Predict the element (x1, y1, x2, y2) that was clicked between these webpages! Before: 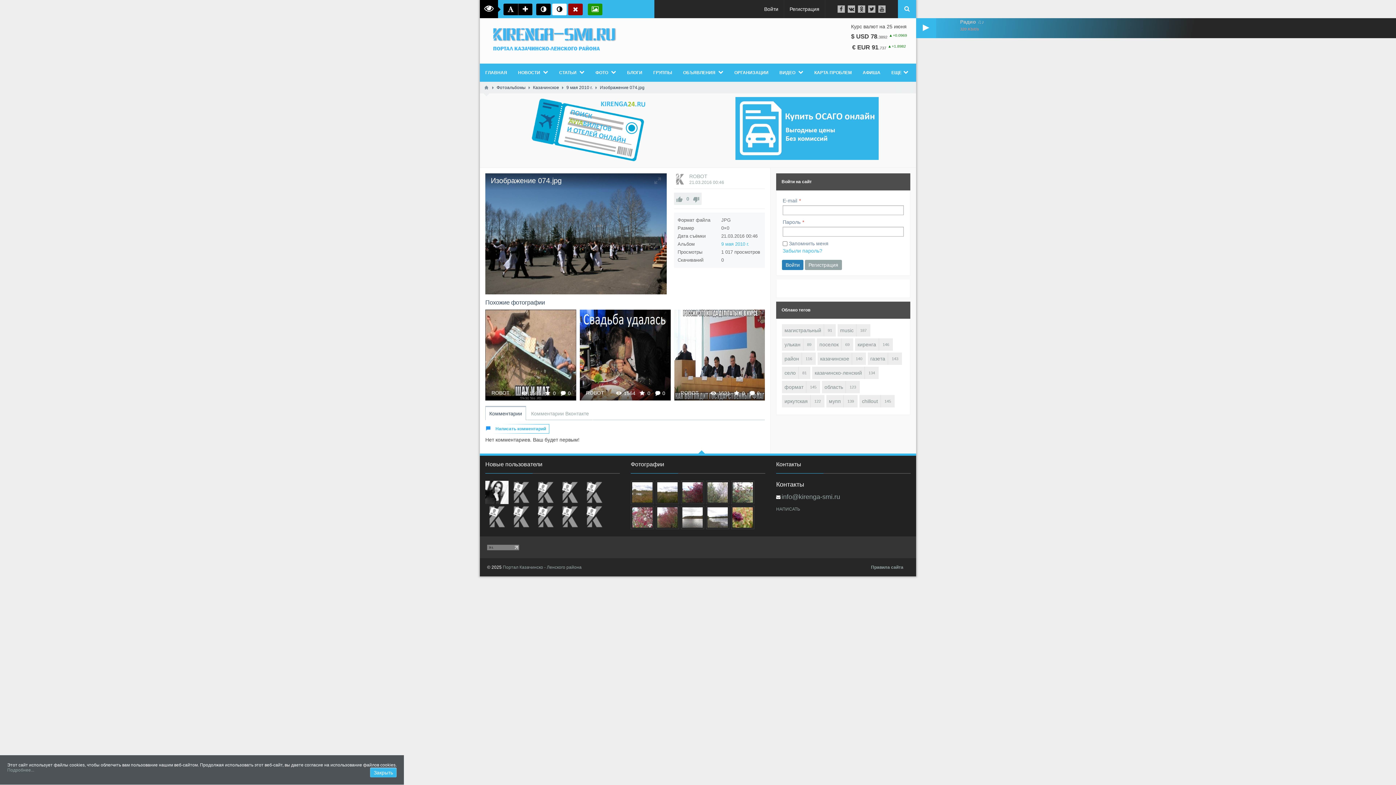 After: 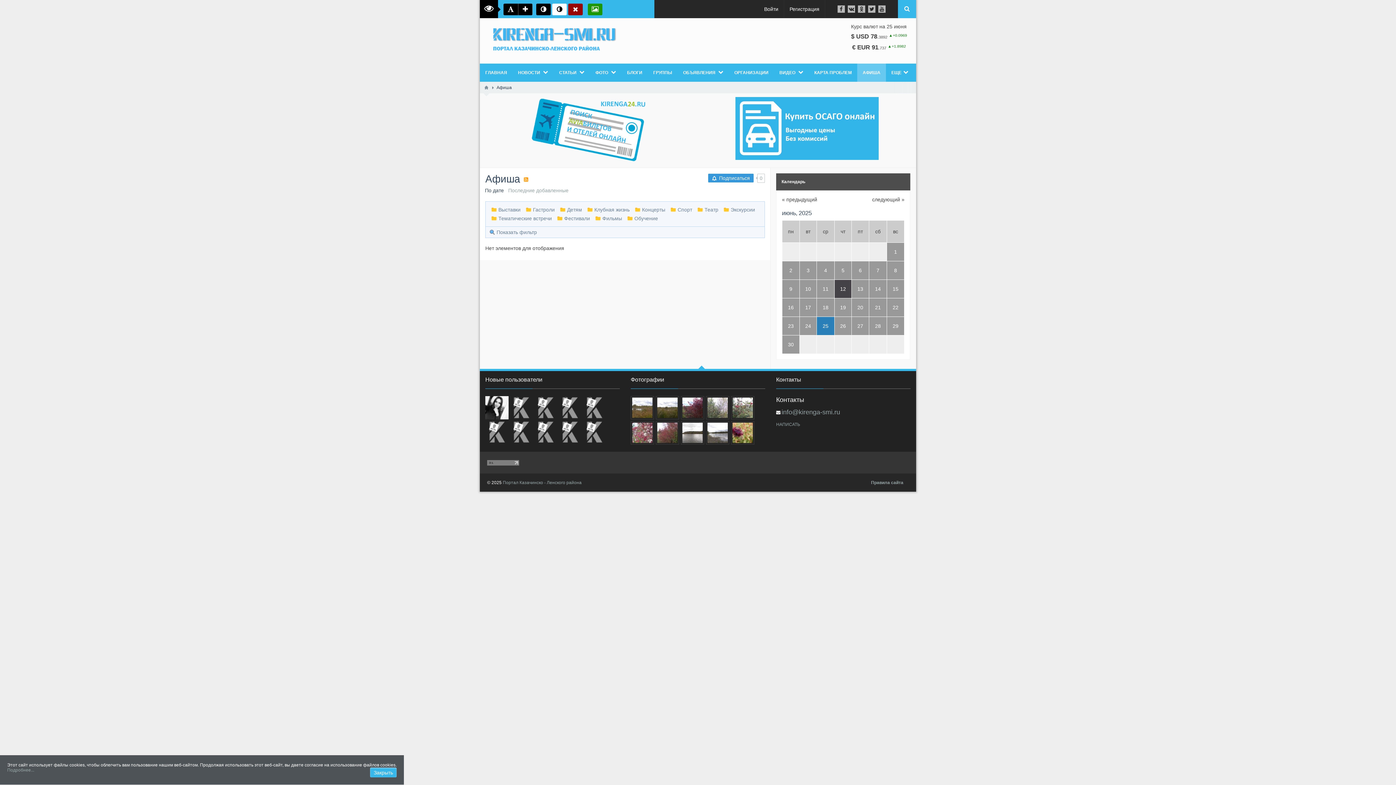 Action: label: АФИША bbox: (857, 63, 886, 81)